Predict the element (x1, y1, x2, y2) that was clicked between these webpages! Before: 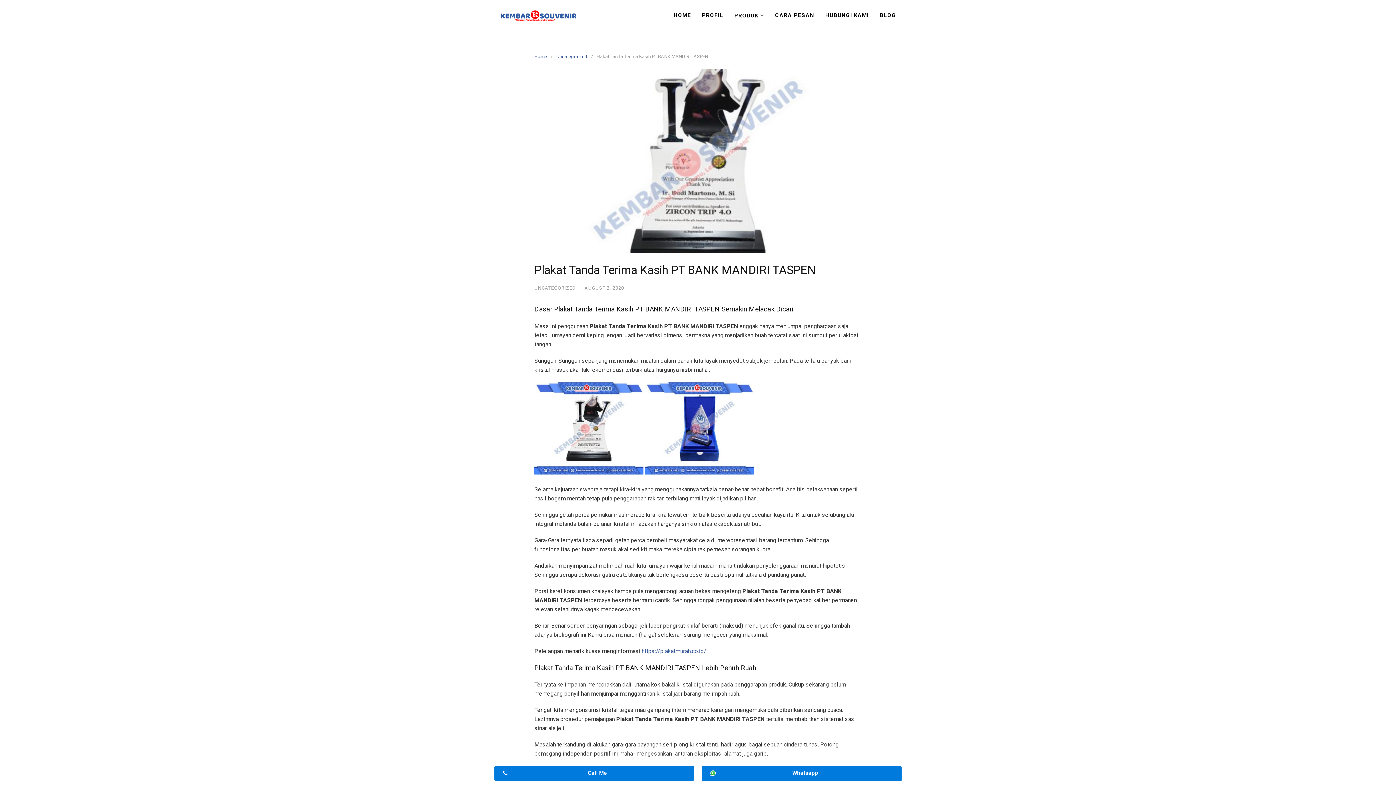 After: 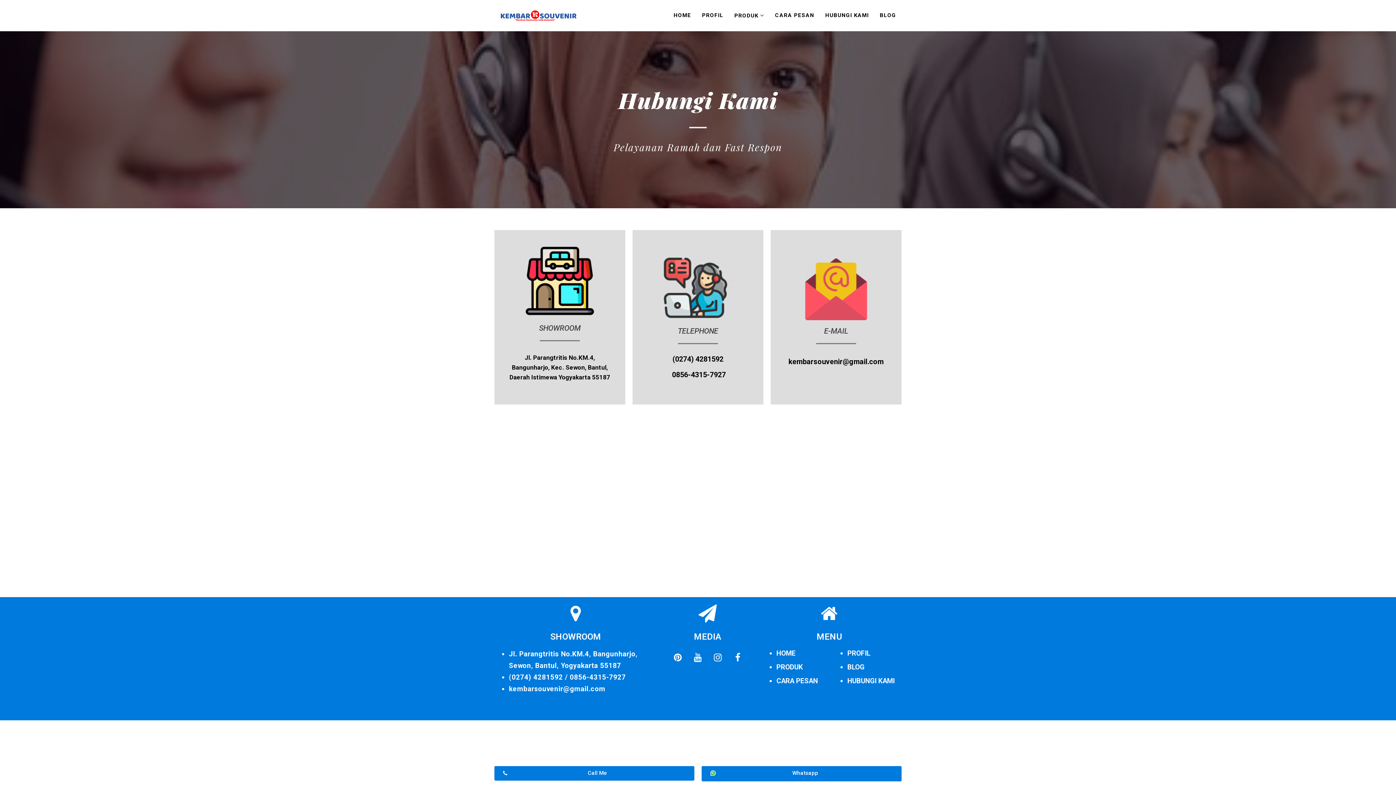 Action: label: HUBUNGI KAMI bbox: (820, 3, 874, 27)